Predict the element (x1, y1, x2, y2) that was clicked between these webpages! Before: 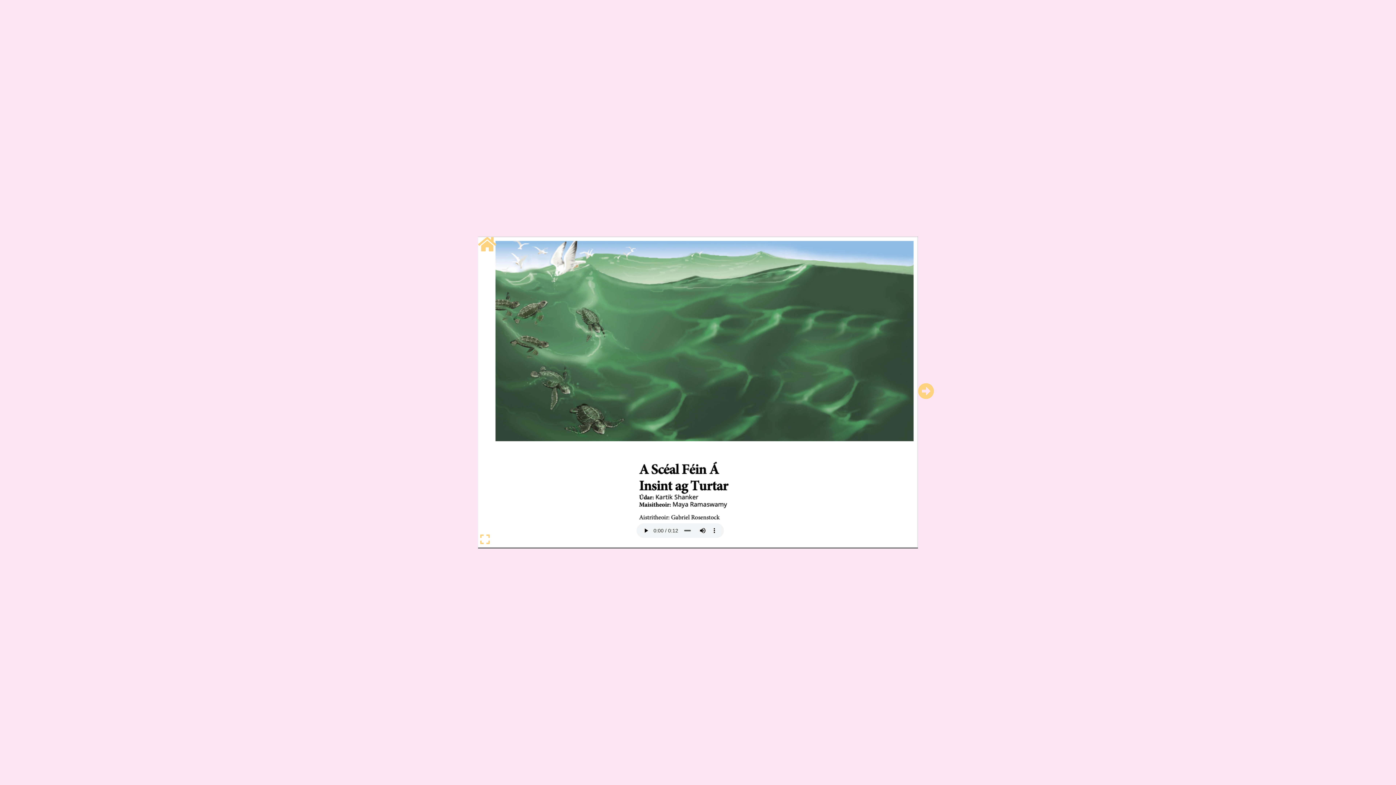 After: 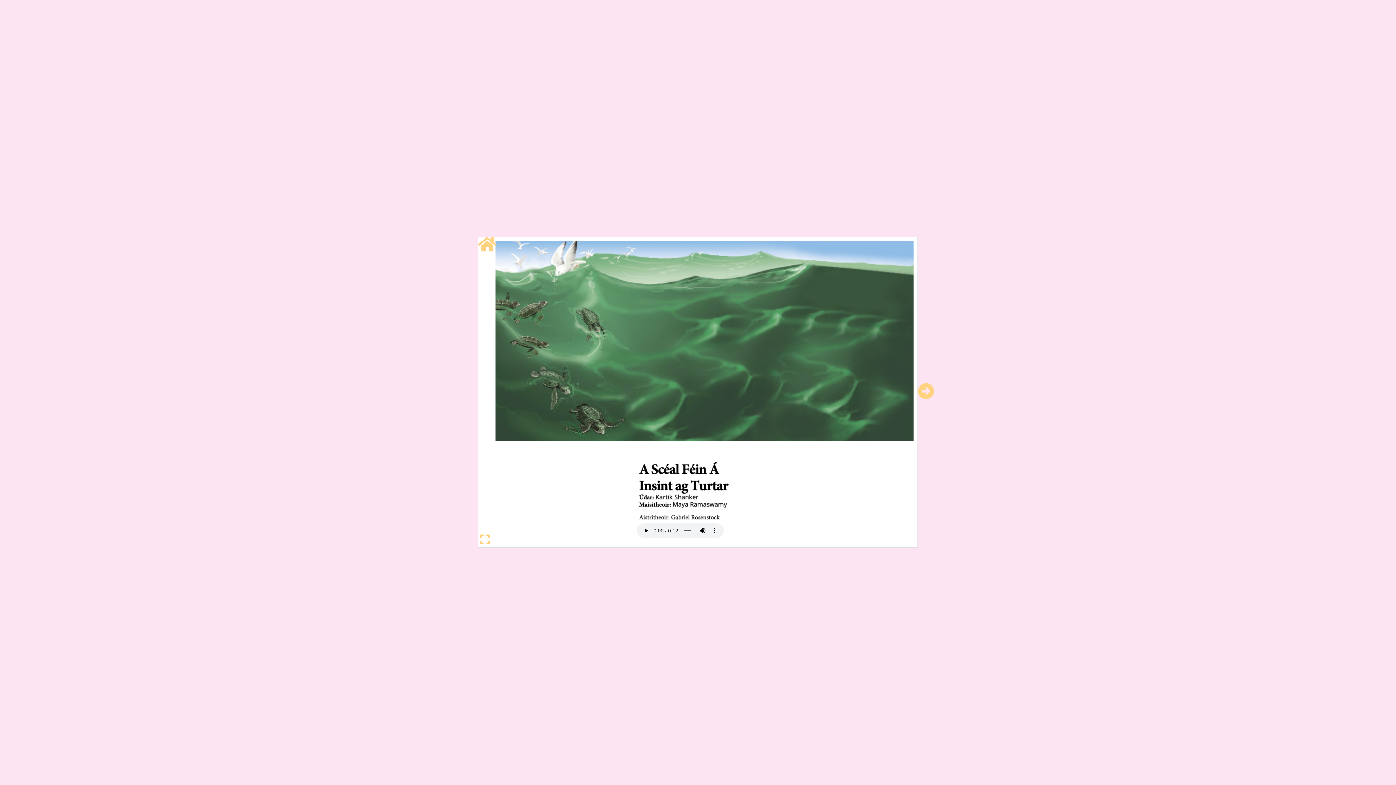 Action: bbox: (478, 531, 492, 548)